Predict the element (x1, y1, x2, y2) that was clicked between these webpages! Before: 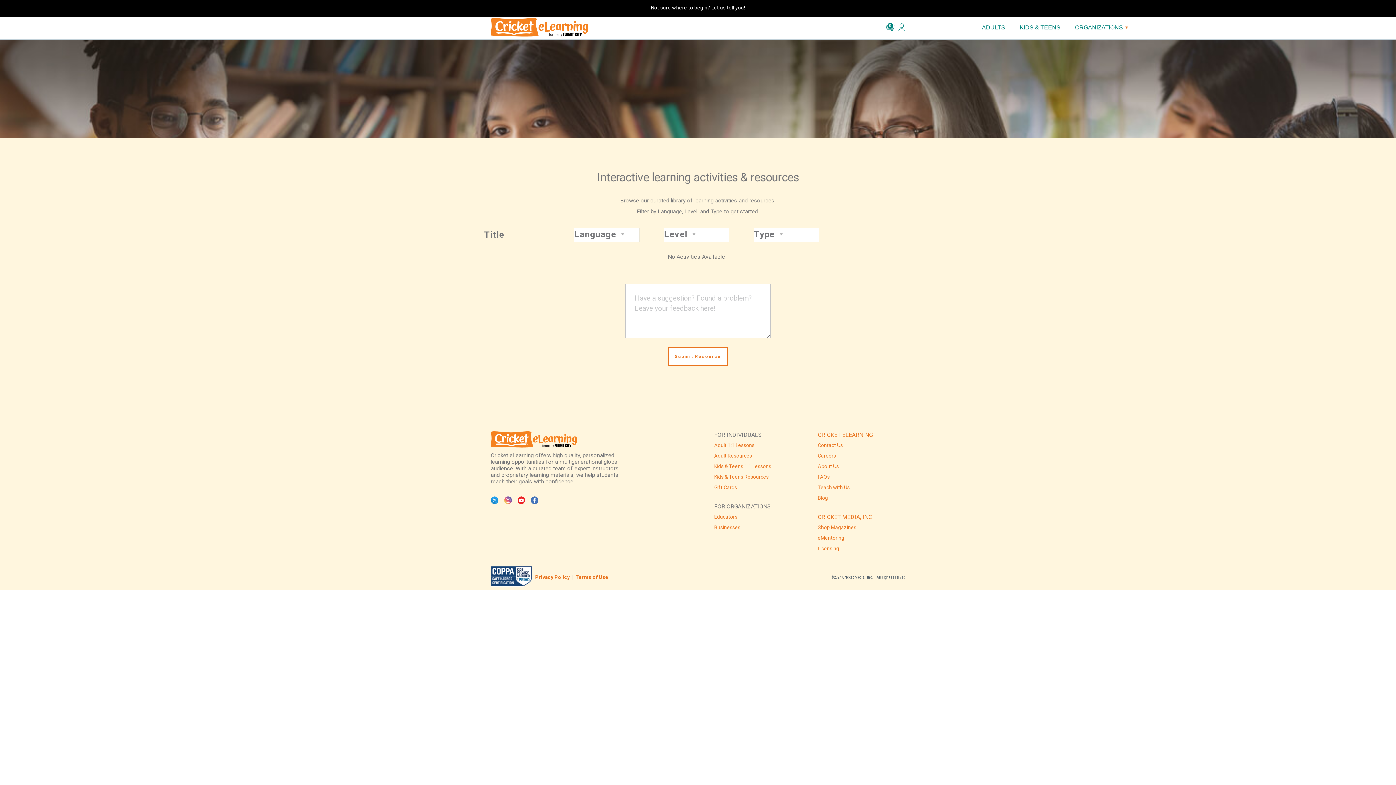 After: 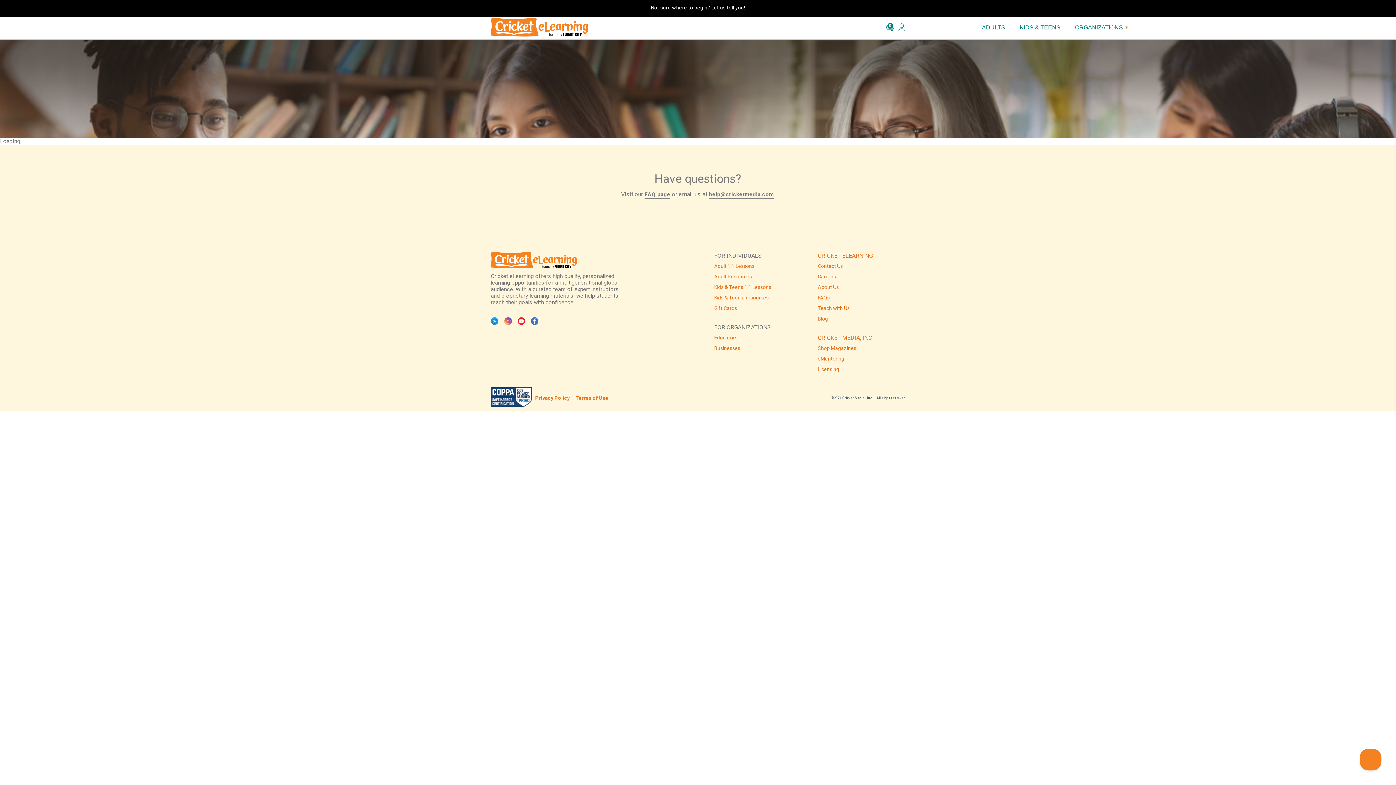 Action: label: 0 bbox: (883, 23, 894, 32)